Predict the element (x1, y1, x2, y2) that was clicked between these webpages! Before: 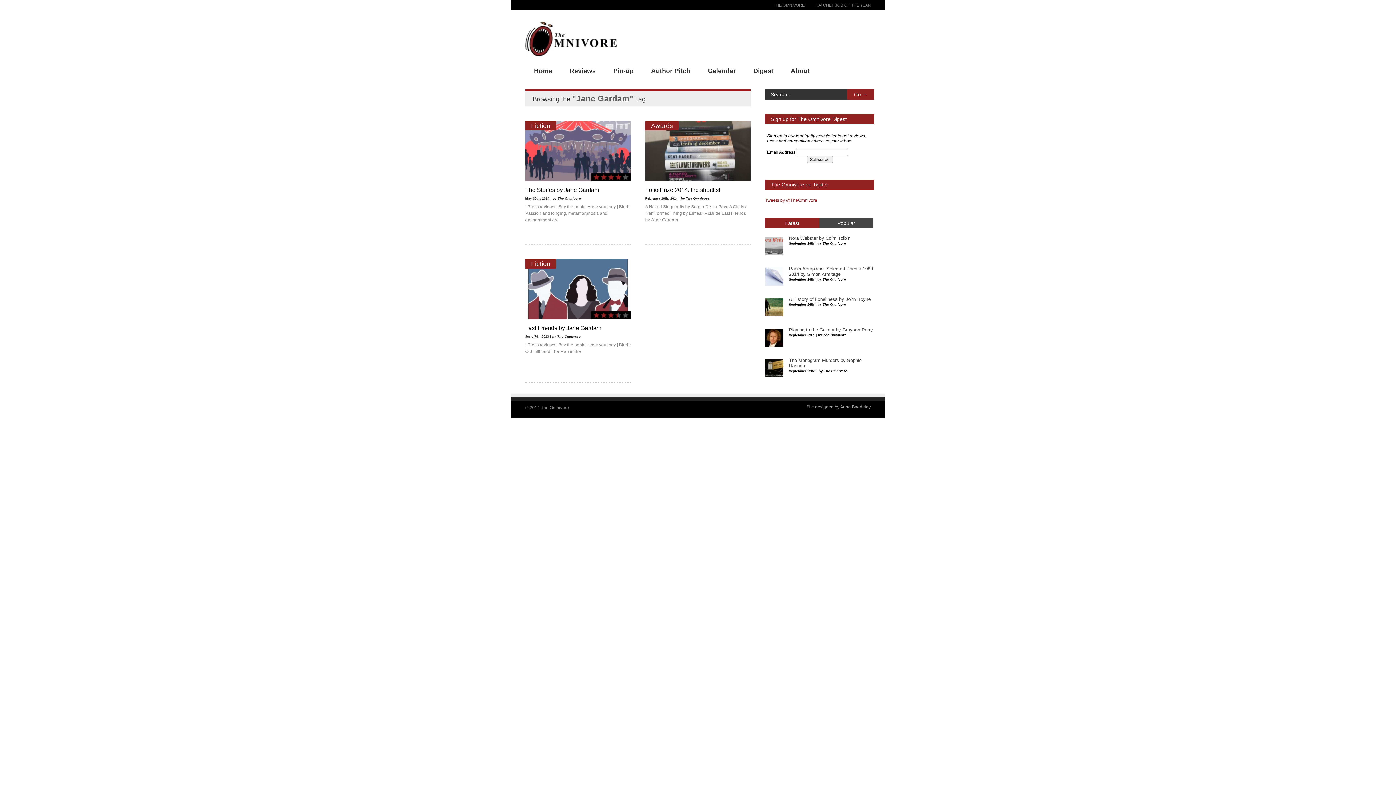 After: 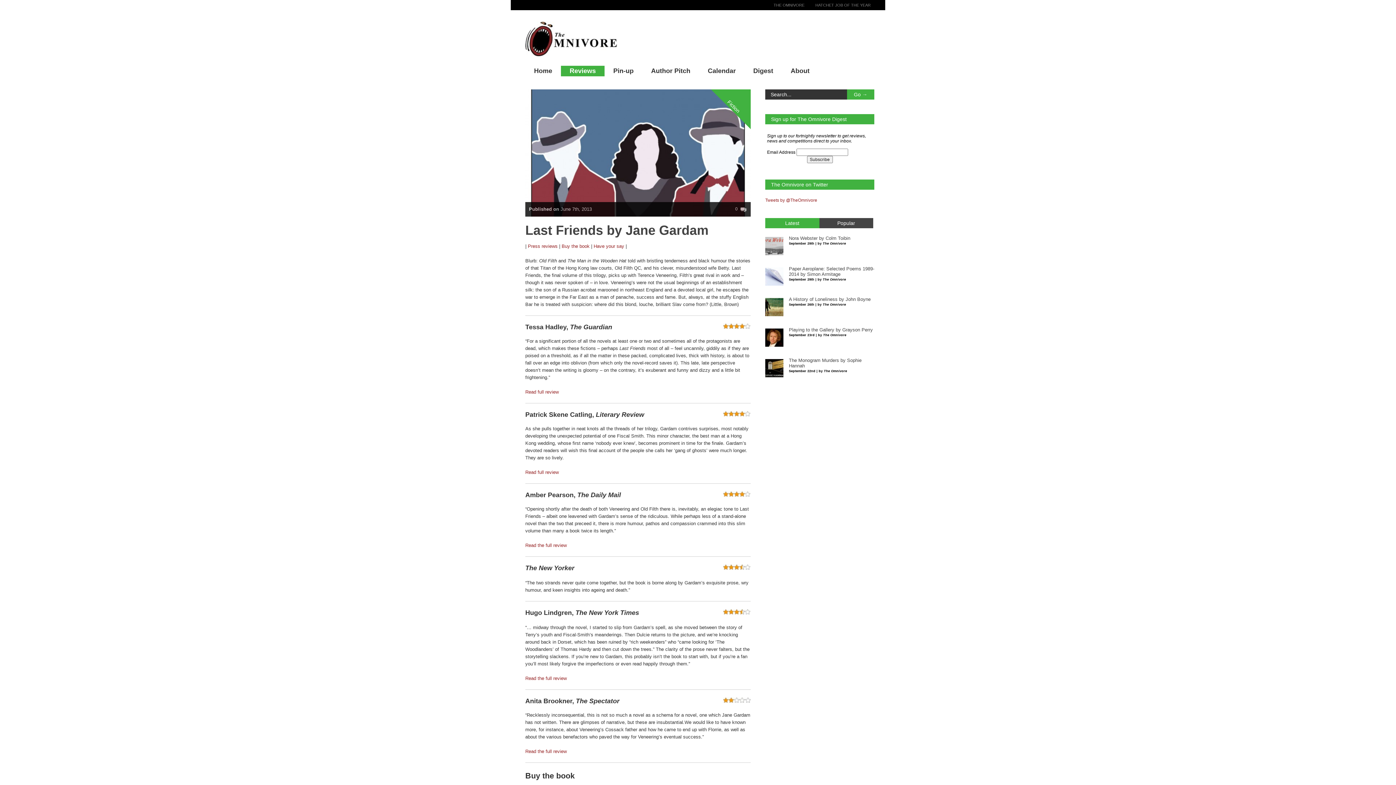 Action: bbox: (525, 315, 630, 320)